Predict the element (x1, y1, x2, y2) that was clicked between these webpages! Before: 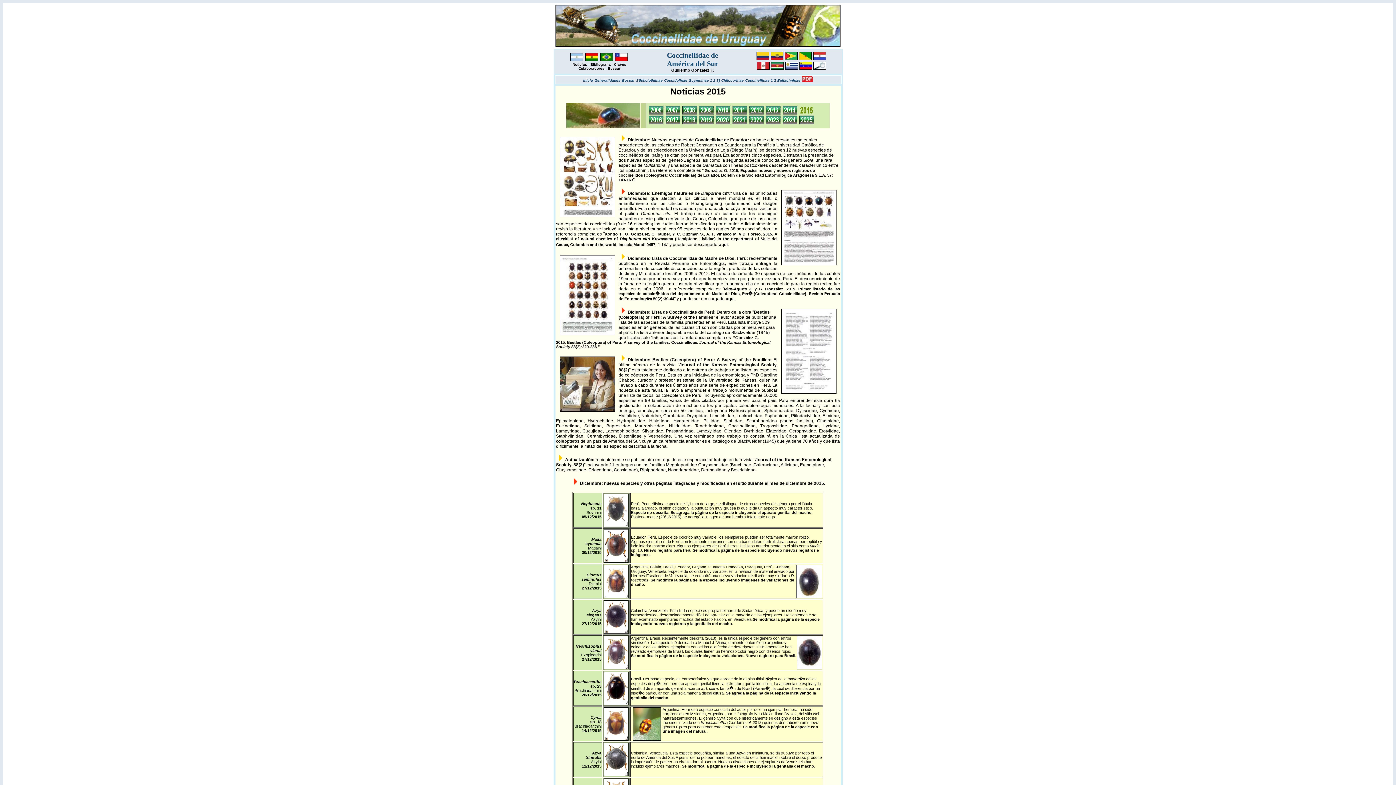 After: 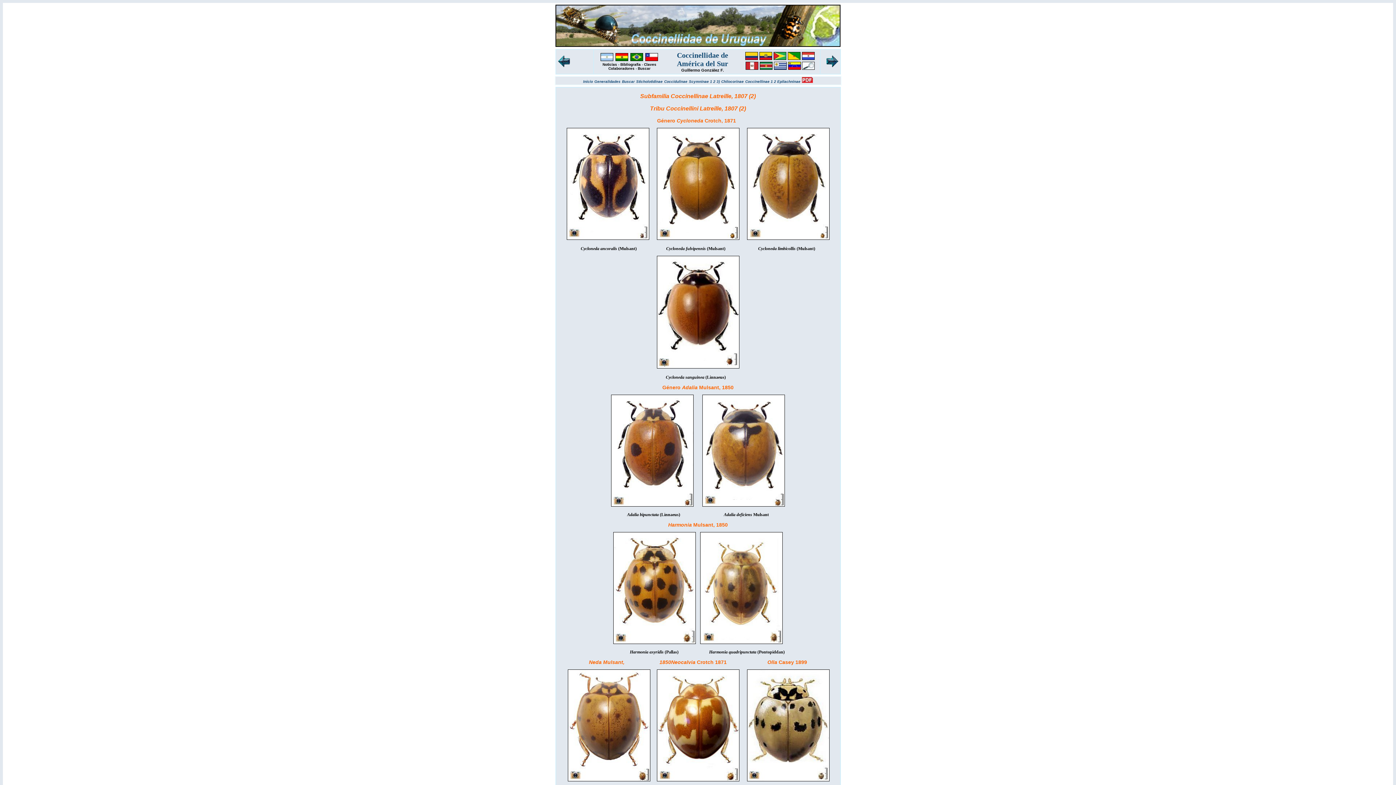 Action: bbox: (774, 78, 777, 82) label: 2 